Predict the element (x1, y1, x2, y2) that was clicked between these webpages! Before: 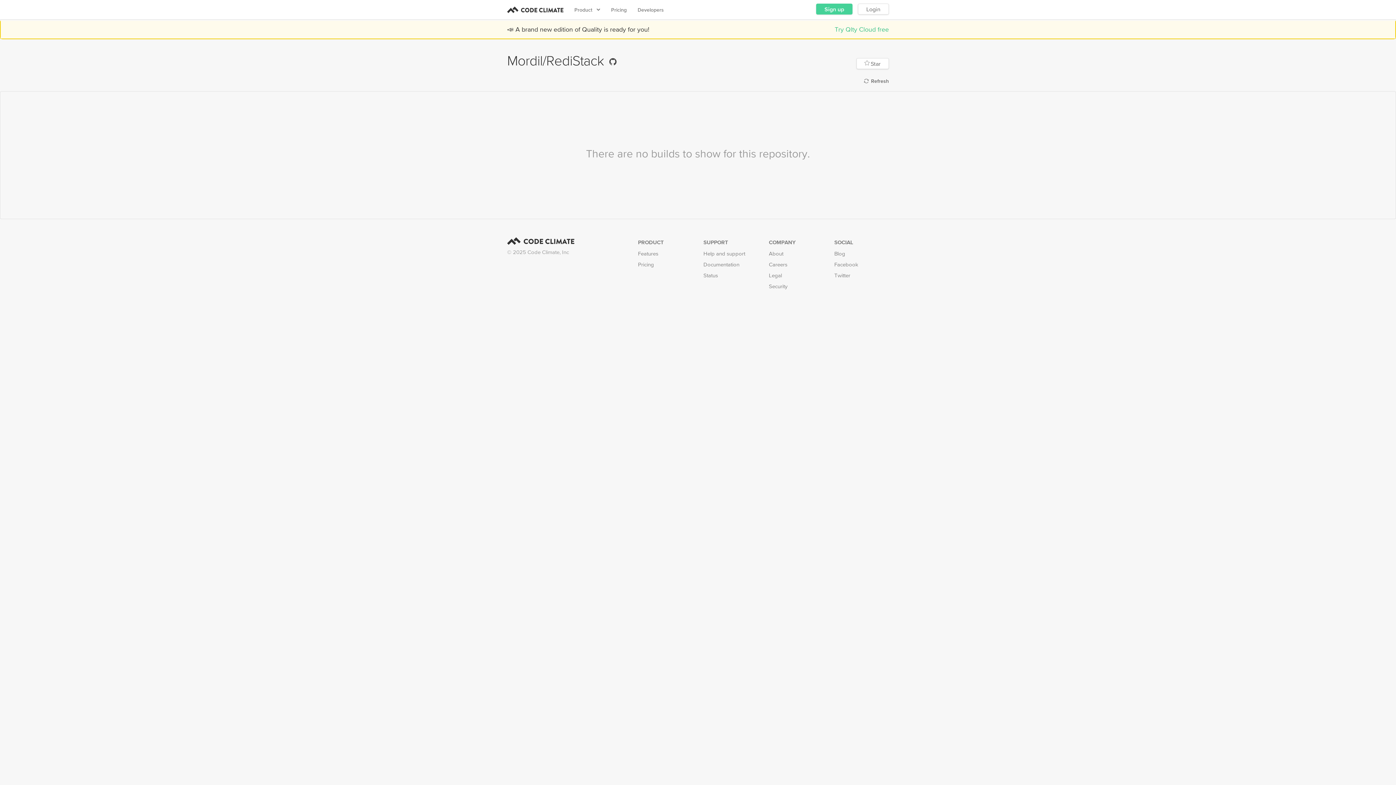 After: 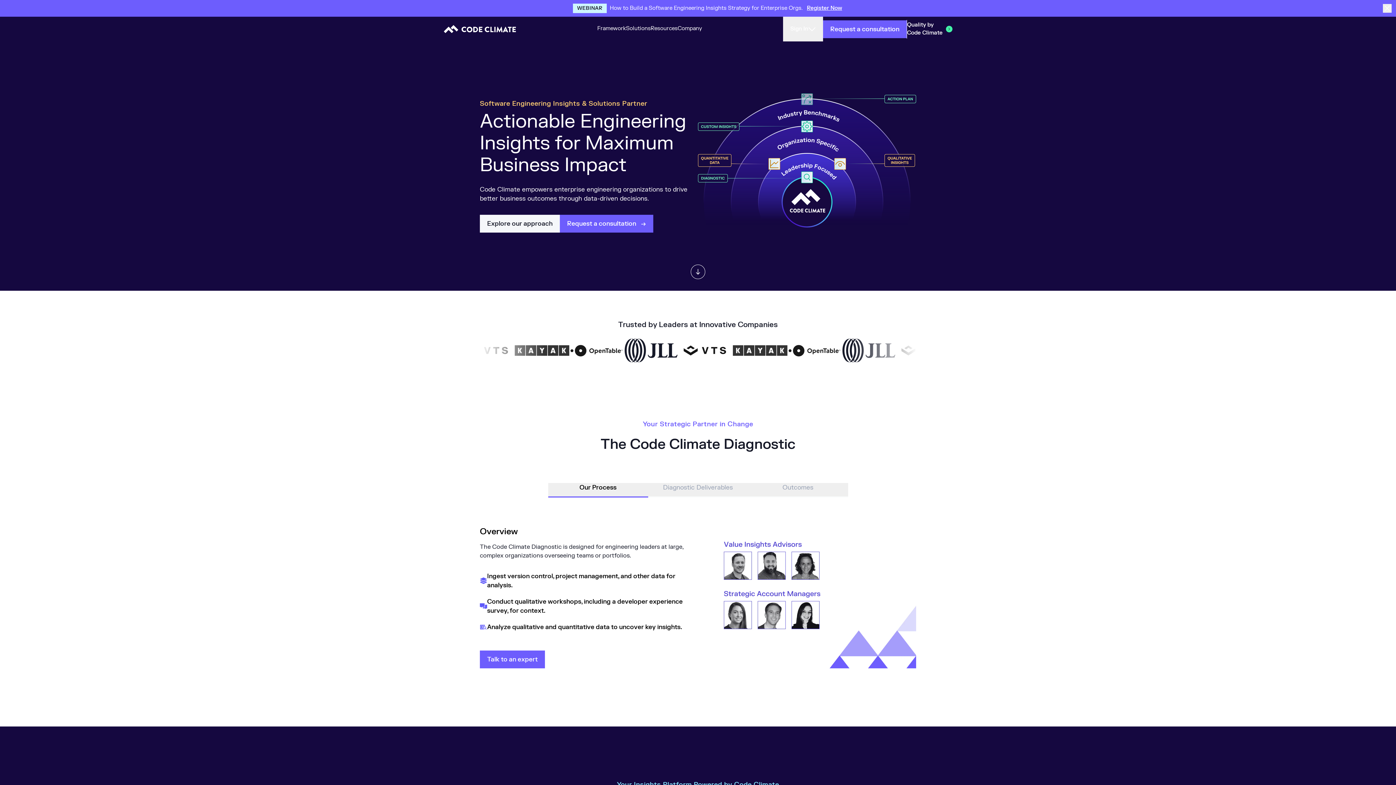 Action: bbox: (507, 0, 563, 19) label: Code Climate